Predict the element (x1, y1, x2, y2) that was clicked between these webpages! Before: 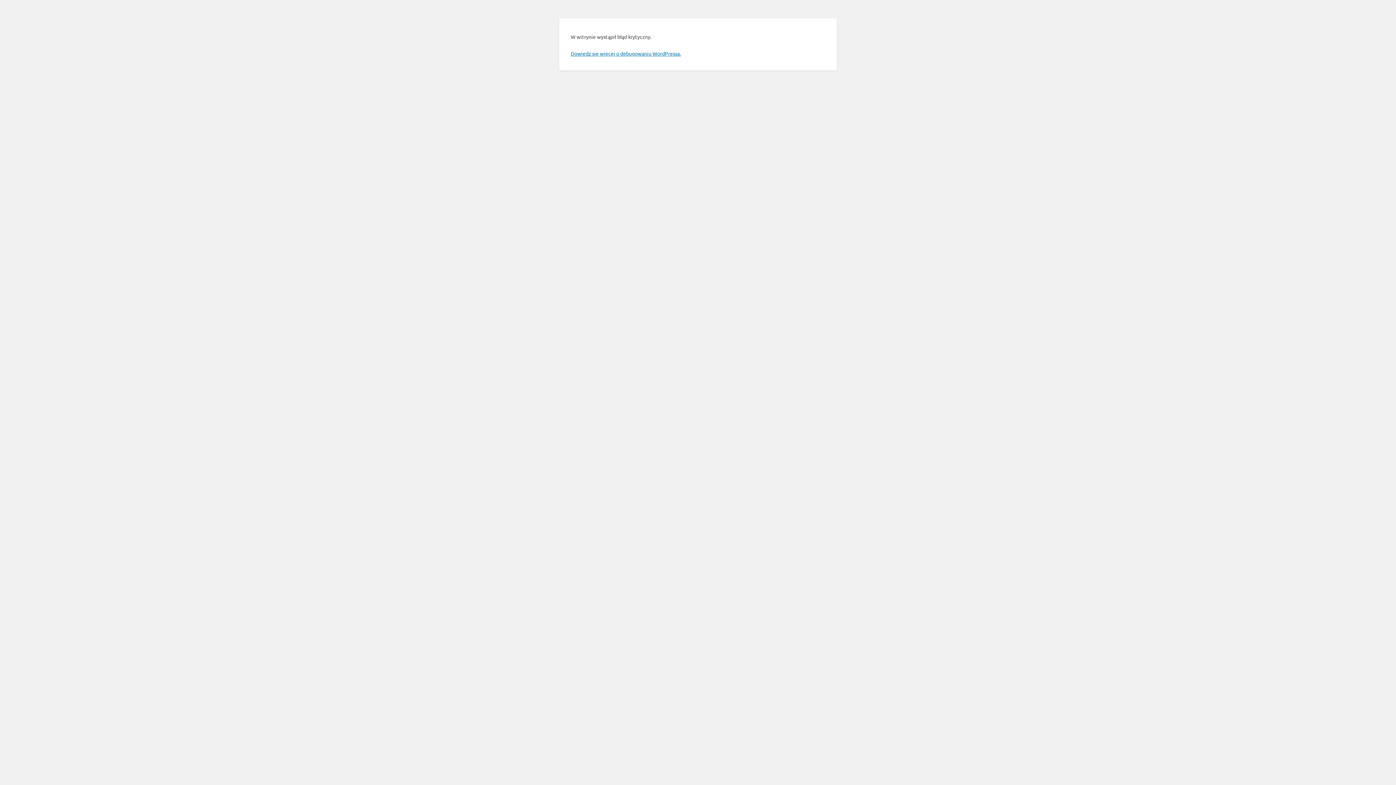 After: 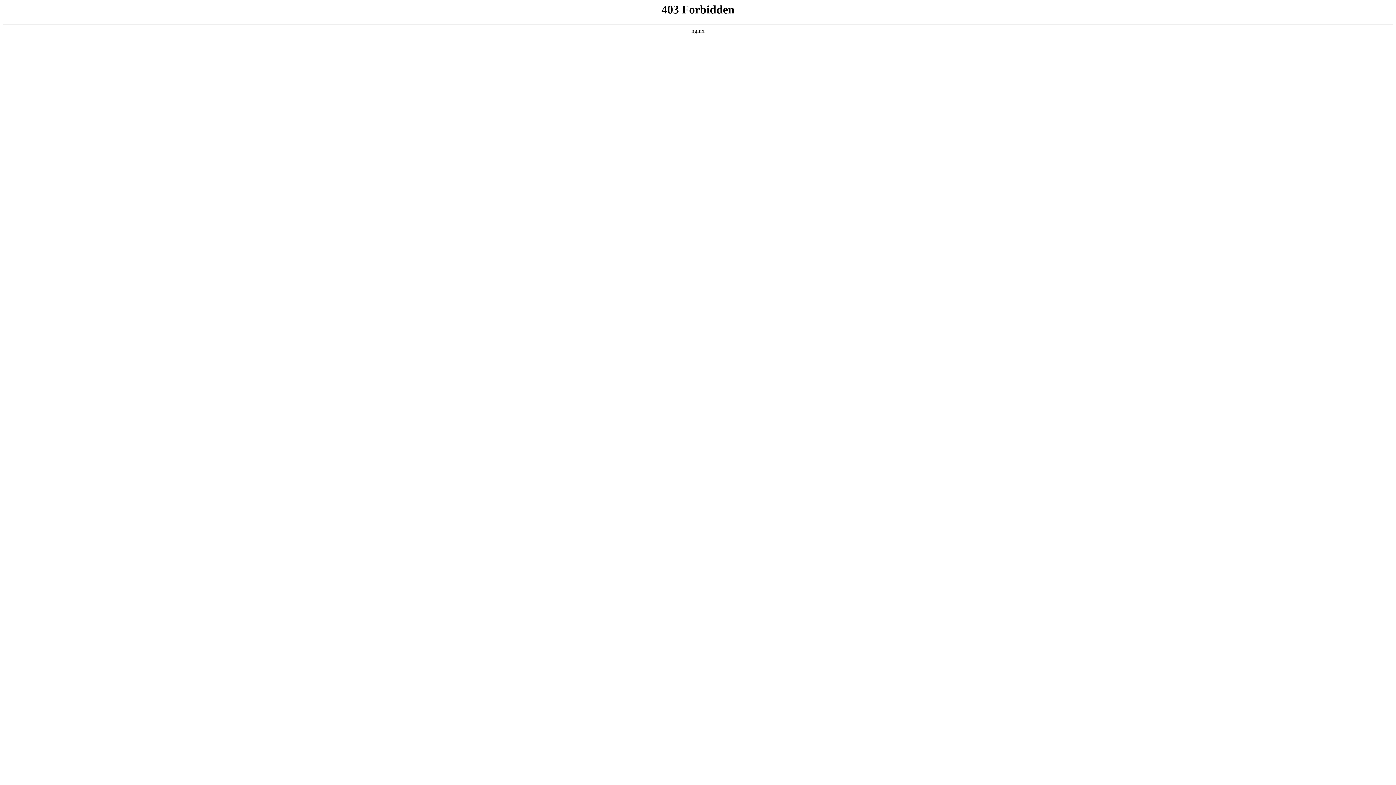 Action: bbox: (570, 50, 681, 56) label: Dowiedz się więcej o debugowaniu WordPressa.